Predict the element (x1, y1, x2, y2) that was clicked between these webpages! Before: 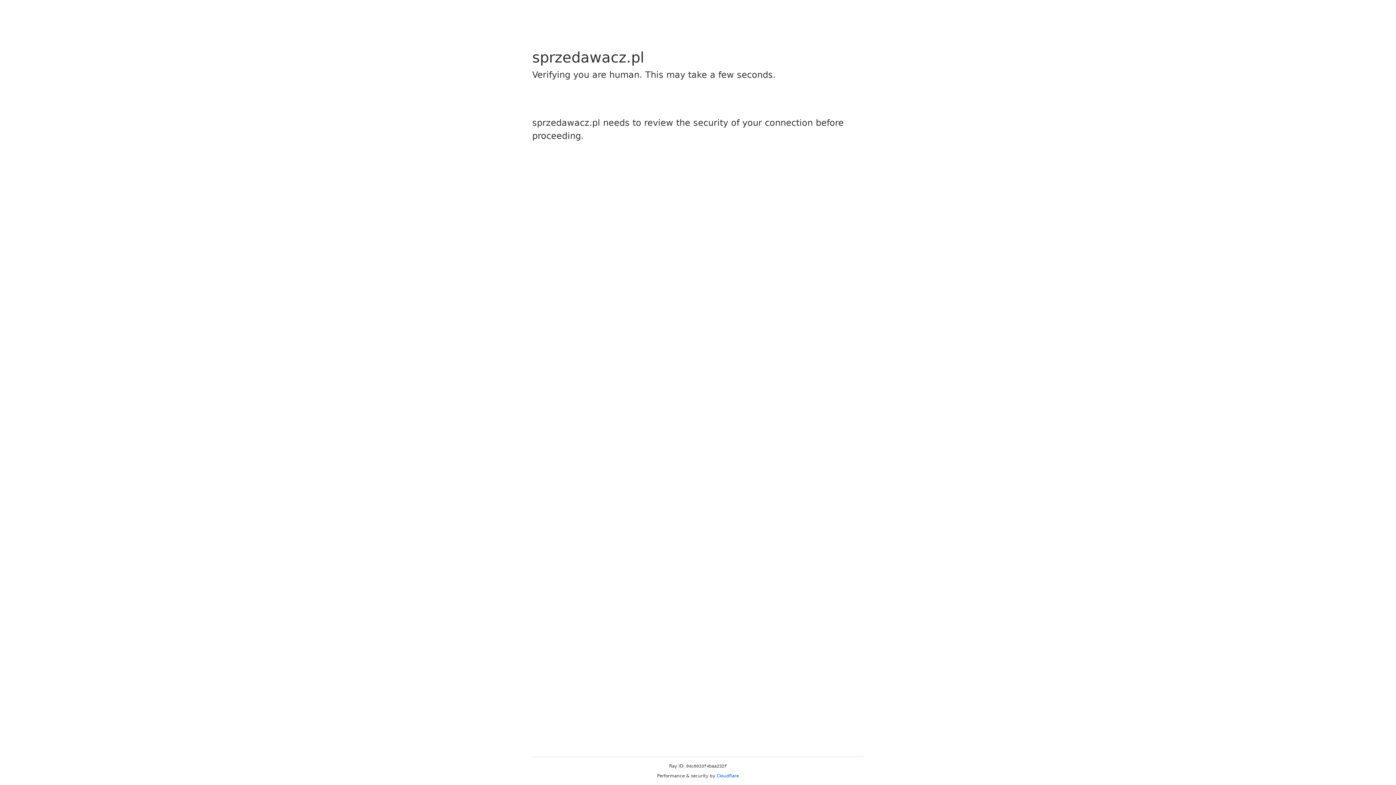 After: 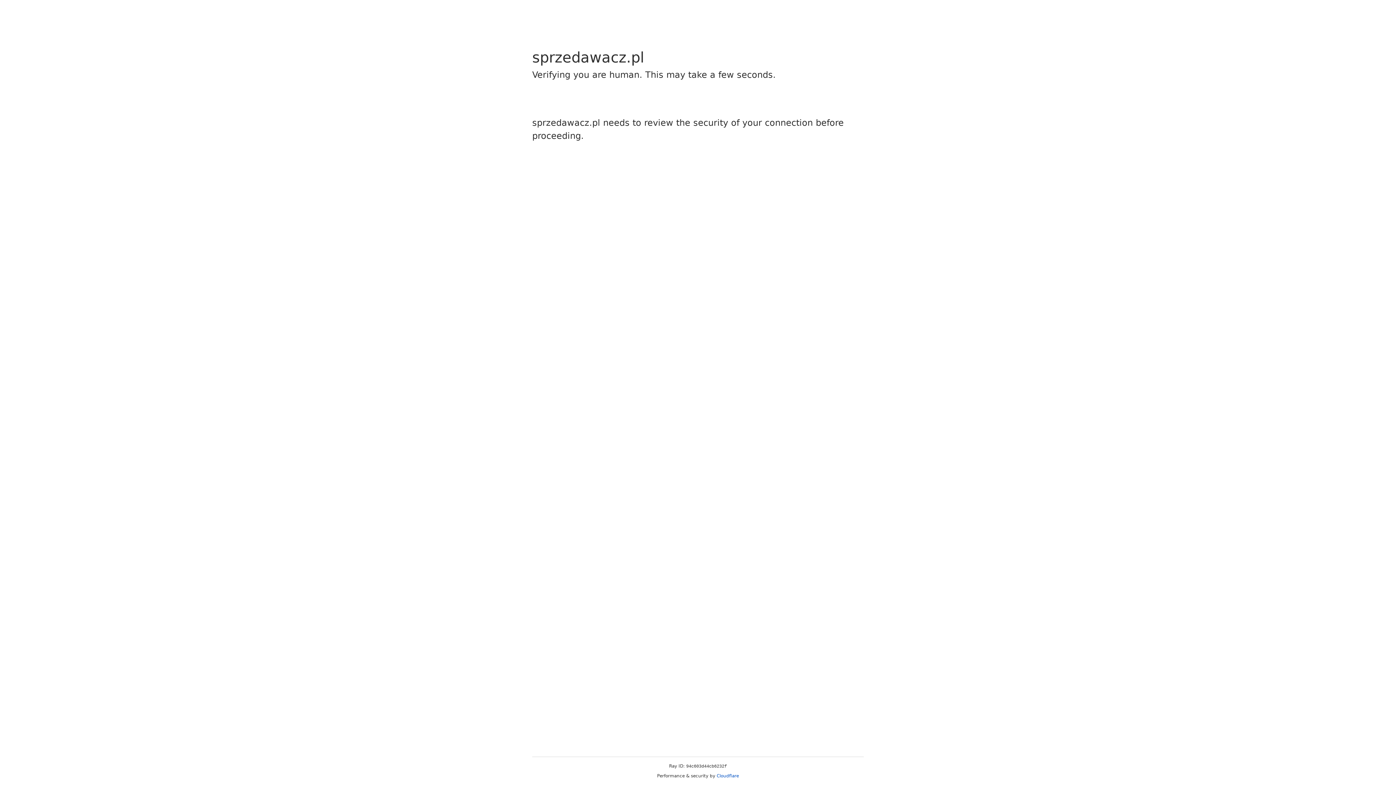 Action: label: Cloudflare bbox: (716, 773, 739, 778)